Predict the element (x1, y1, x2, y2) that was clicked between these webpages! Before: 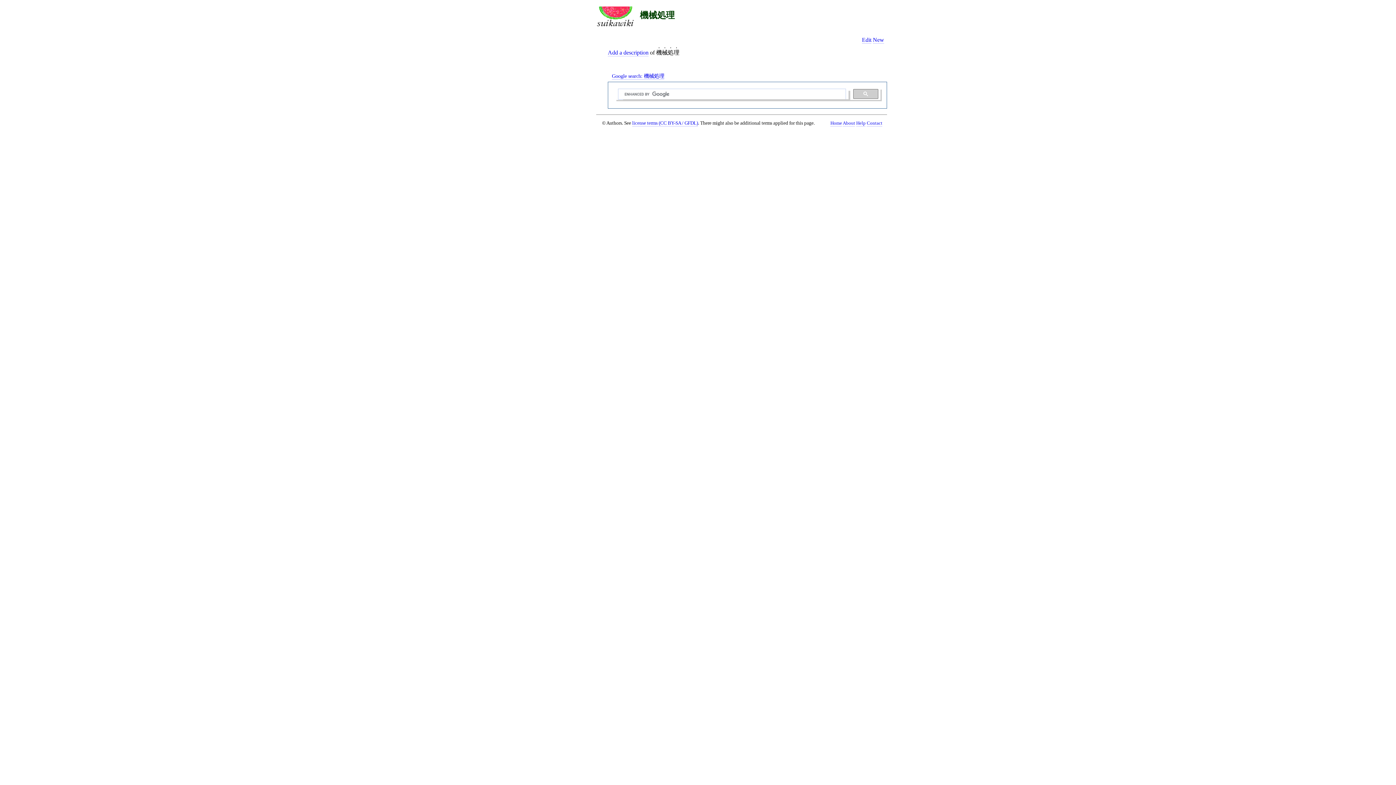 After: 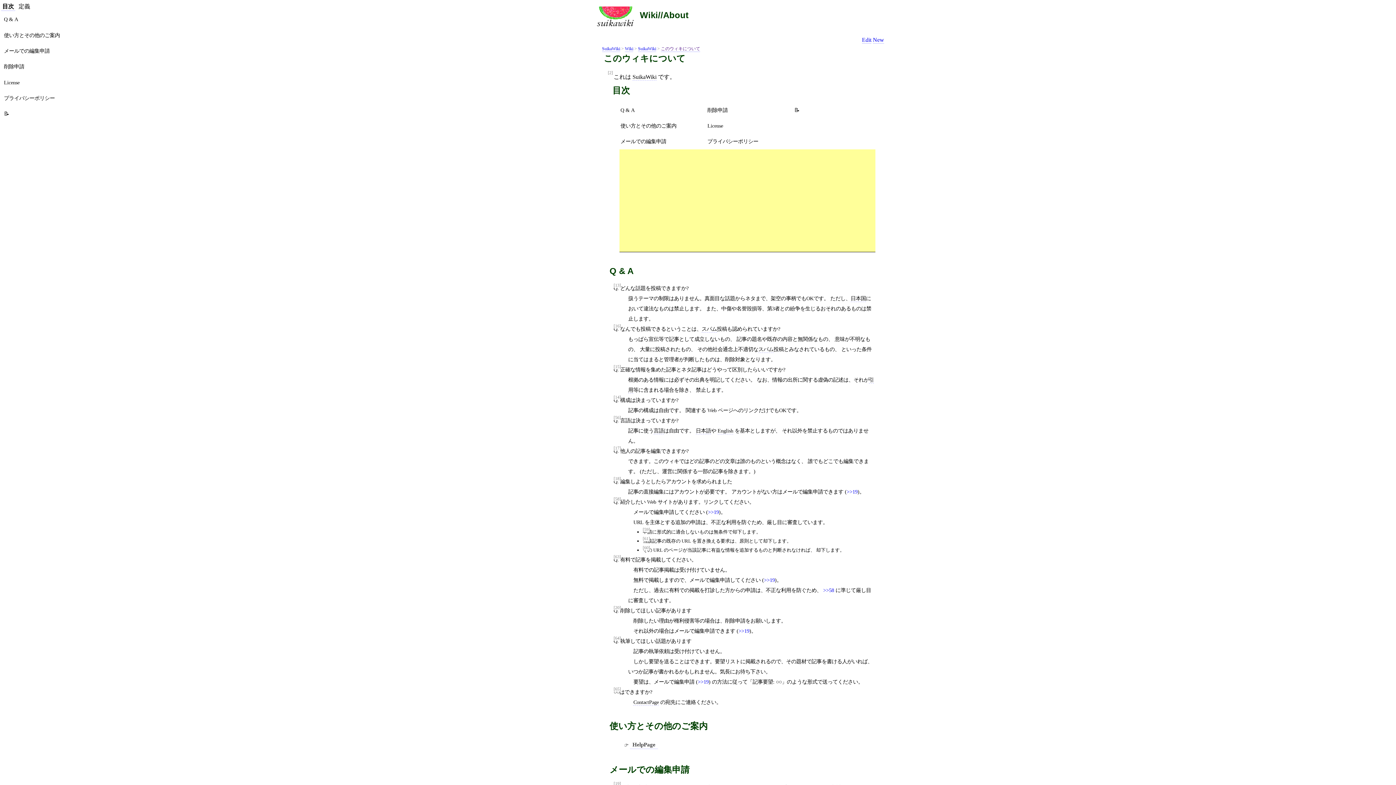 Action: label: About bbox: (842, 120, 855, 126)